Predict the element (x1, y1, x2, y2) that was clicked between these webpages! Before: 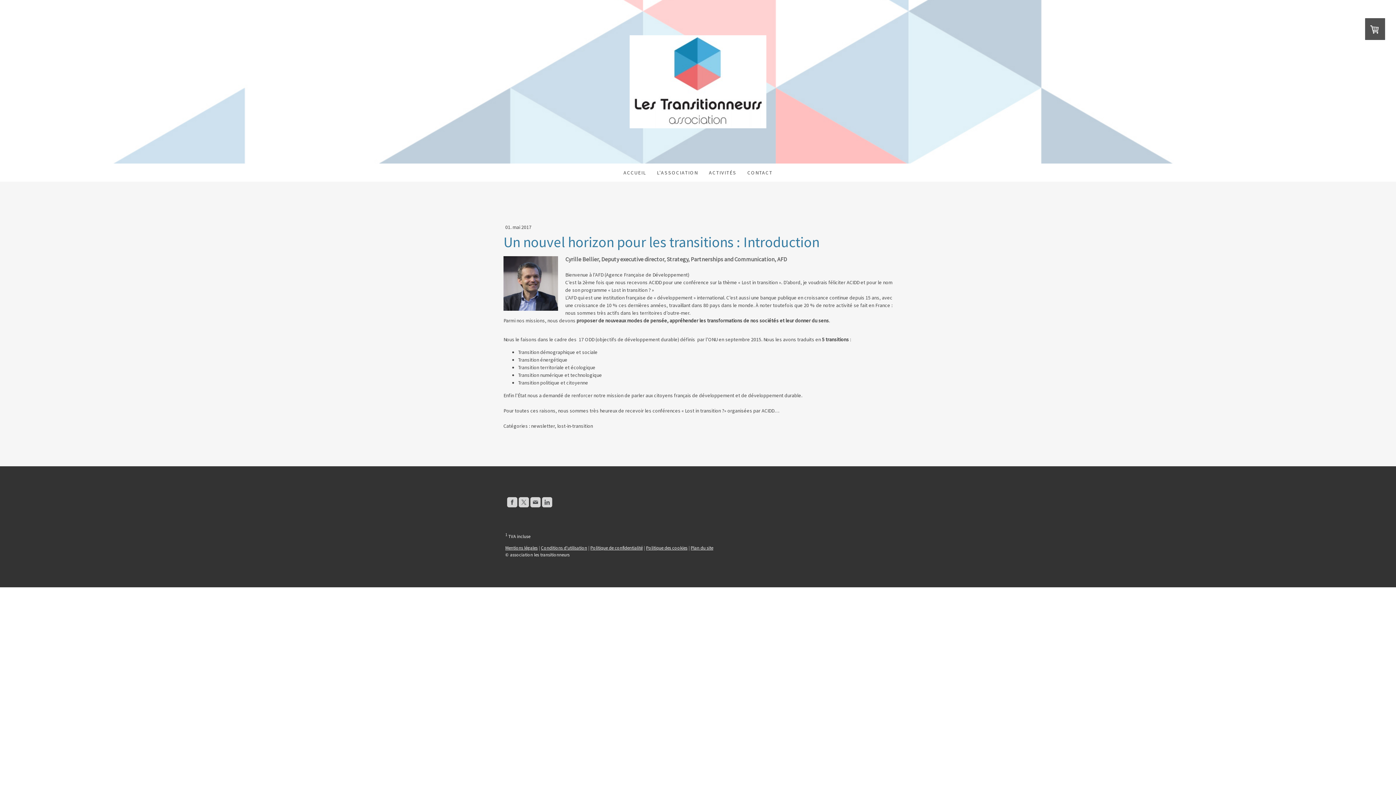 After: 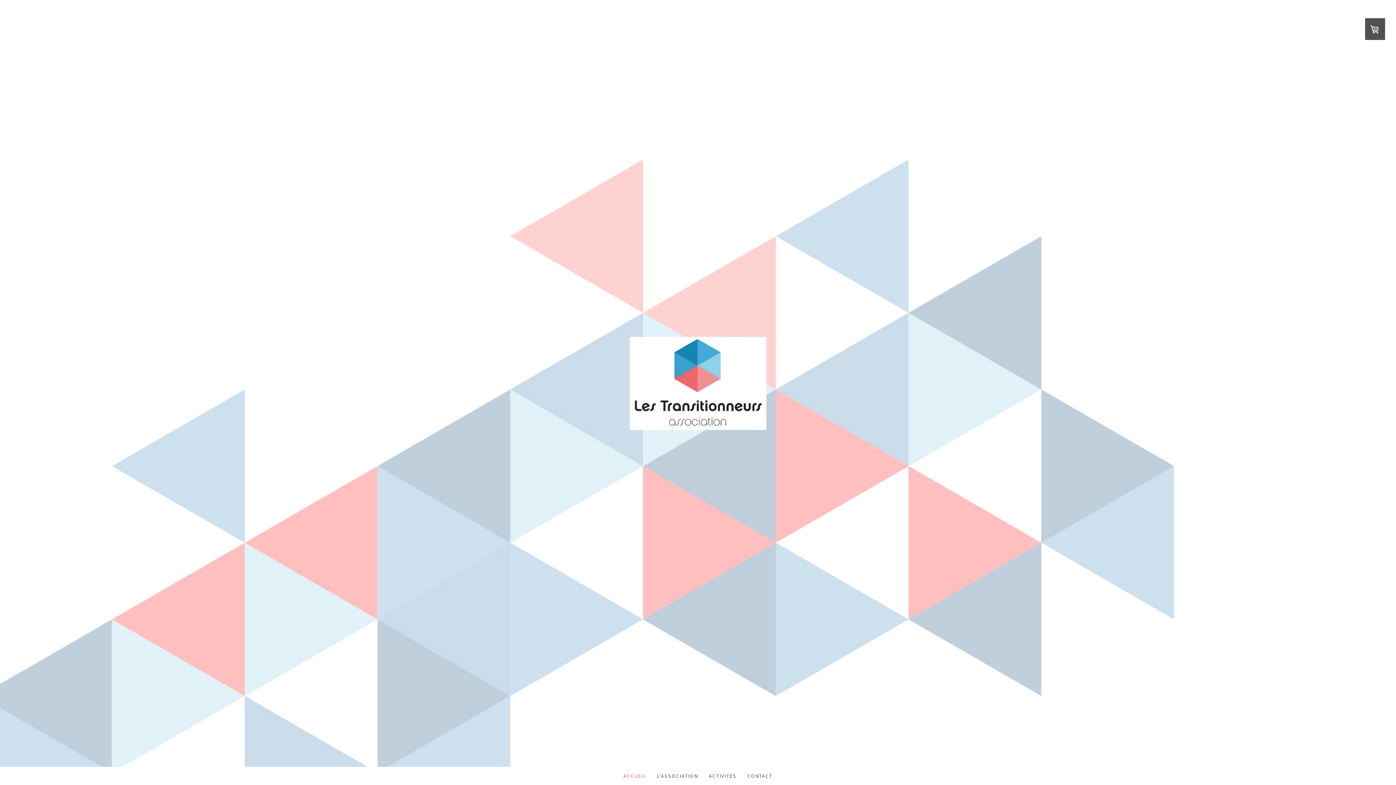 Action: bbox: (629, 25, 766, 32)